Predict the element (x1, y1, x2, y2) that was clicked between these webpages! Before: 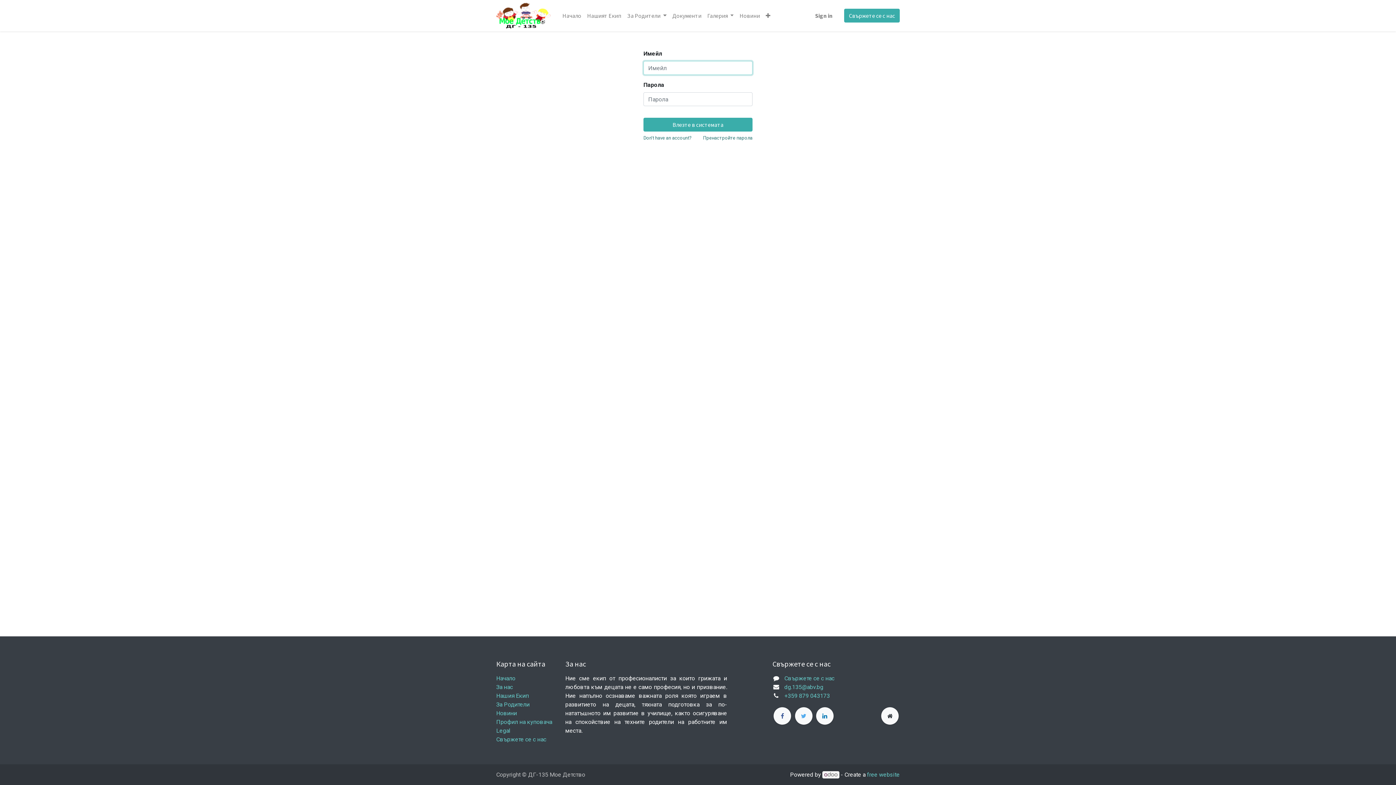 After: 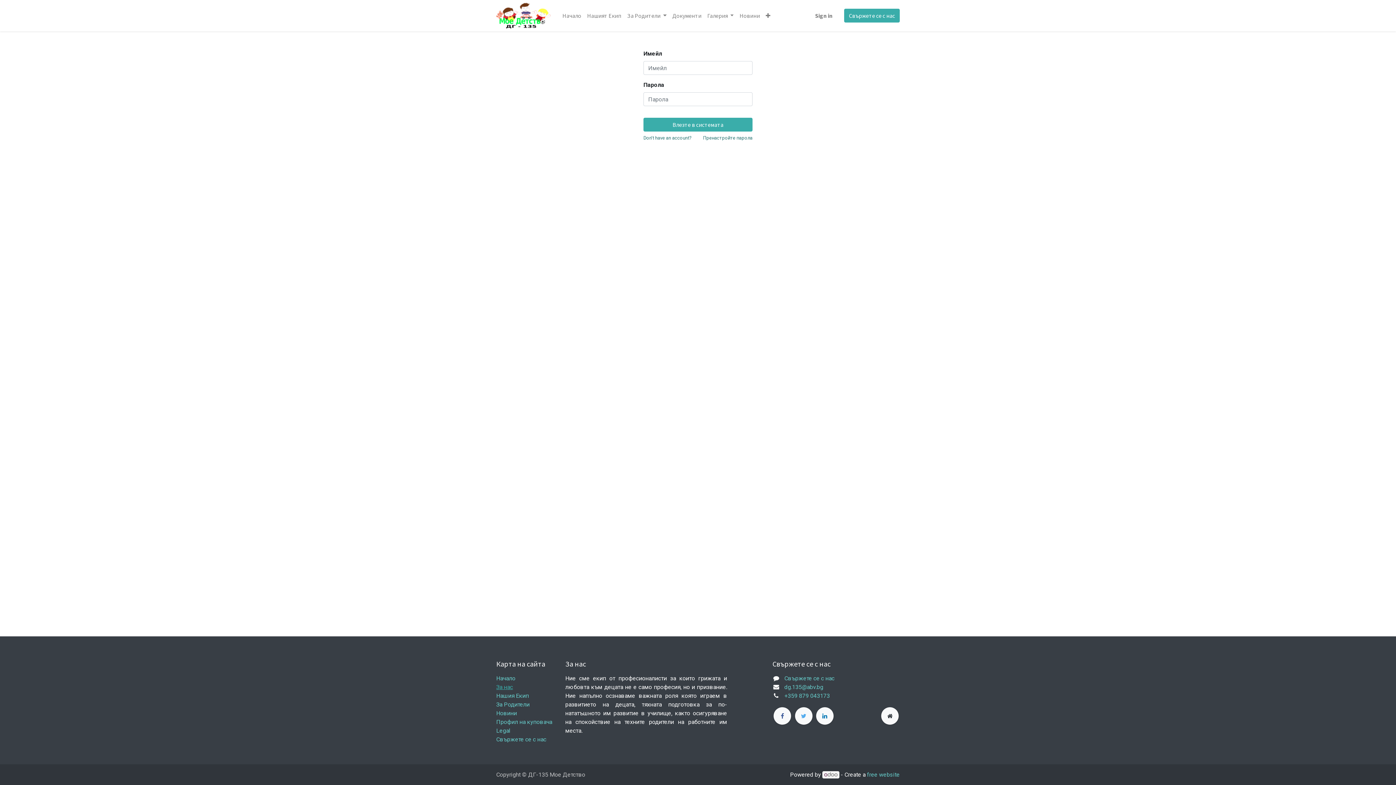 Action: label: За нас
 bbox: (496, 684, 513, 690)